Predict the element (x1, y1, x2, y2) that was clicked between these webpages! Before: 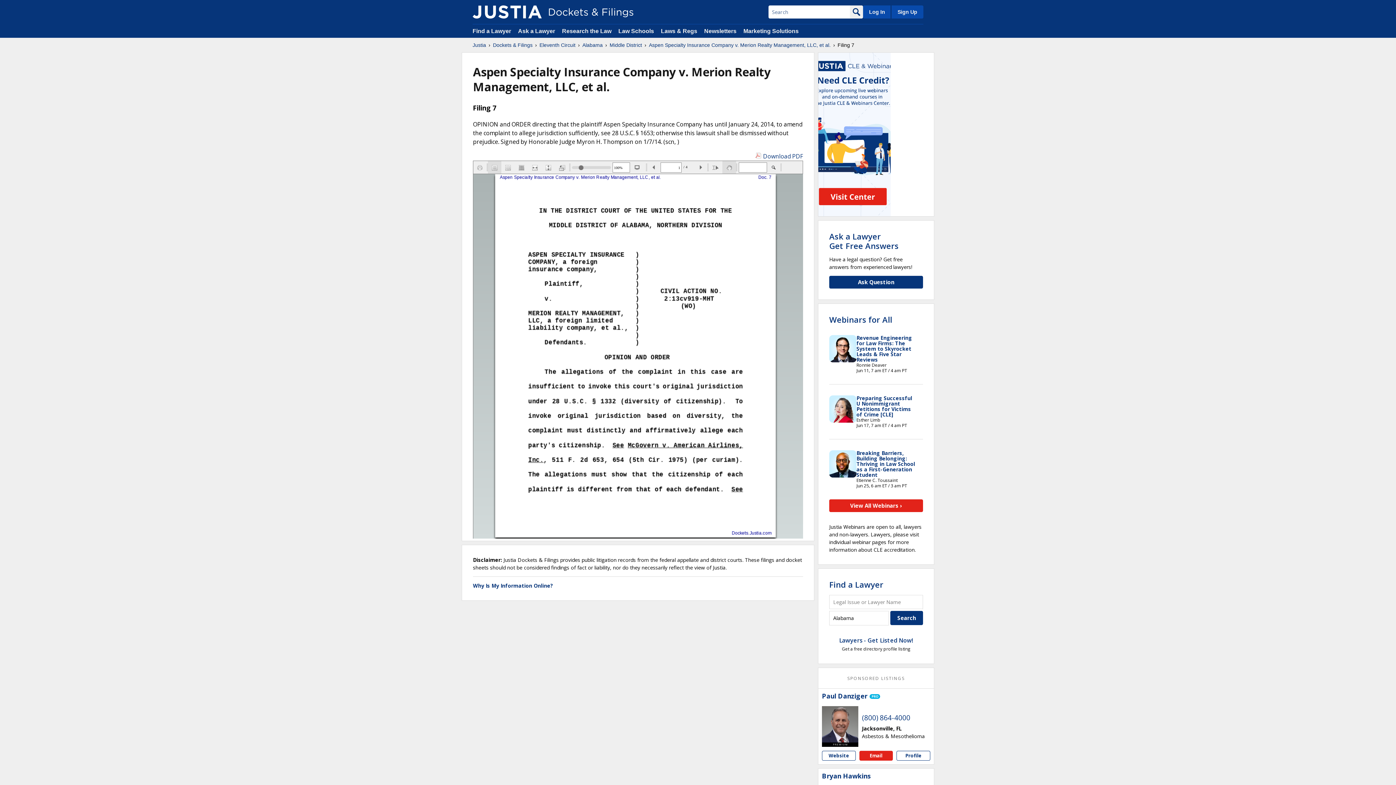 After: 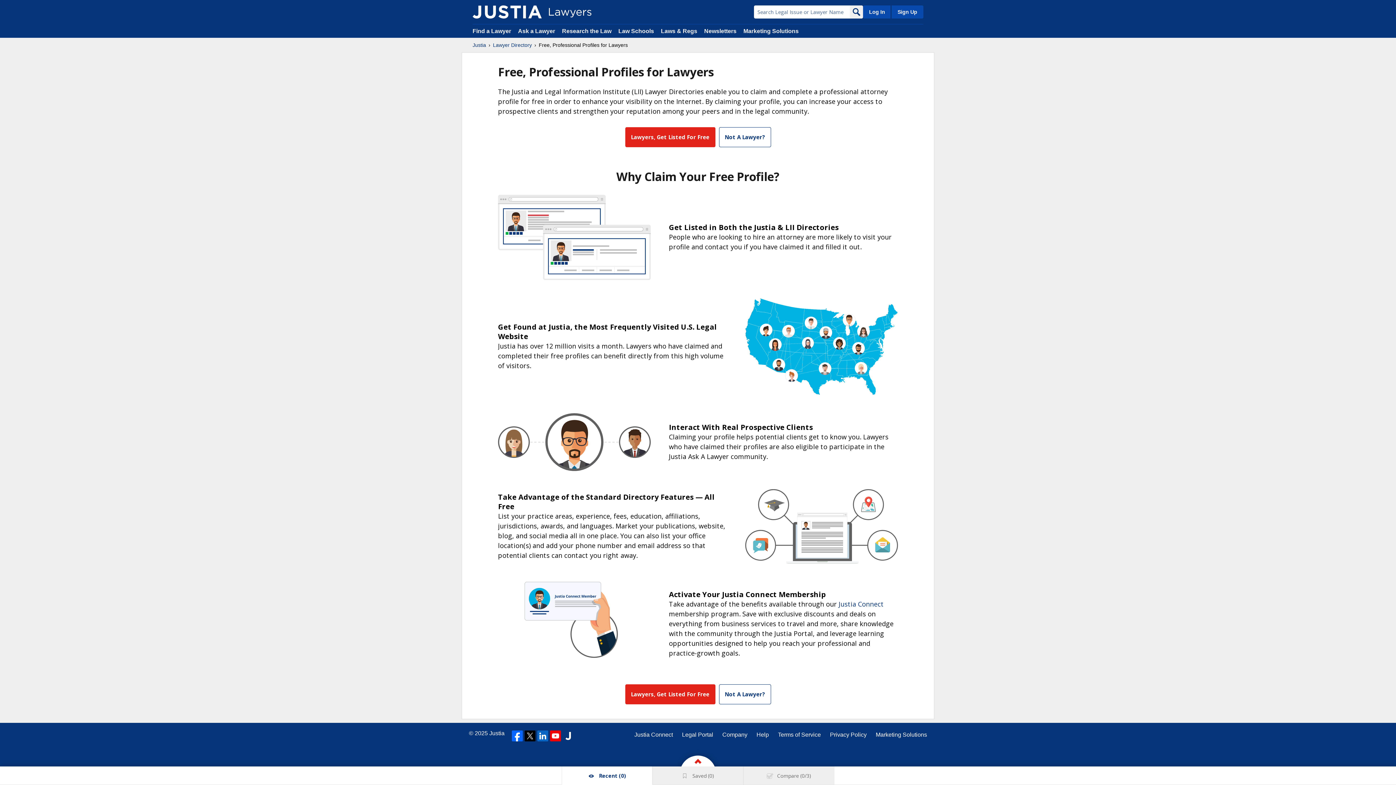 Action: bbox: (890, 5, 923, 18) label: Sign Up